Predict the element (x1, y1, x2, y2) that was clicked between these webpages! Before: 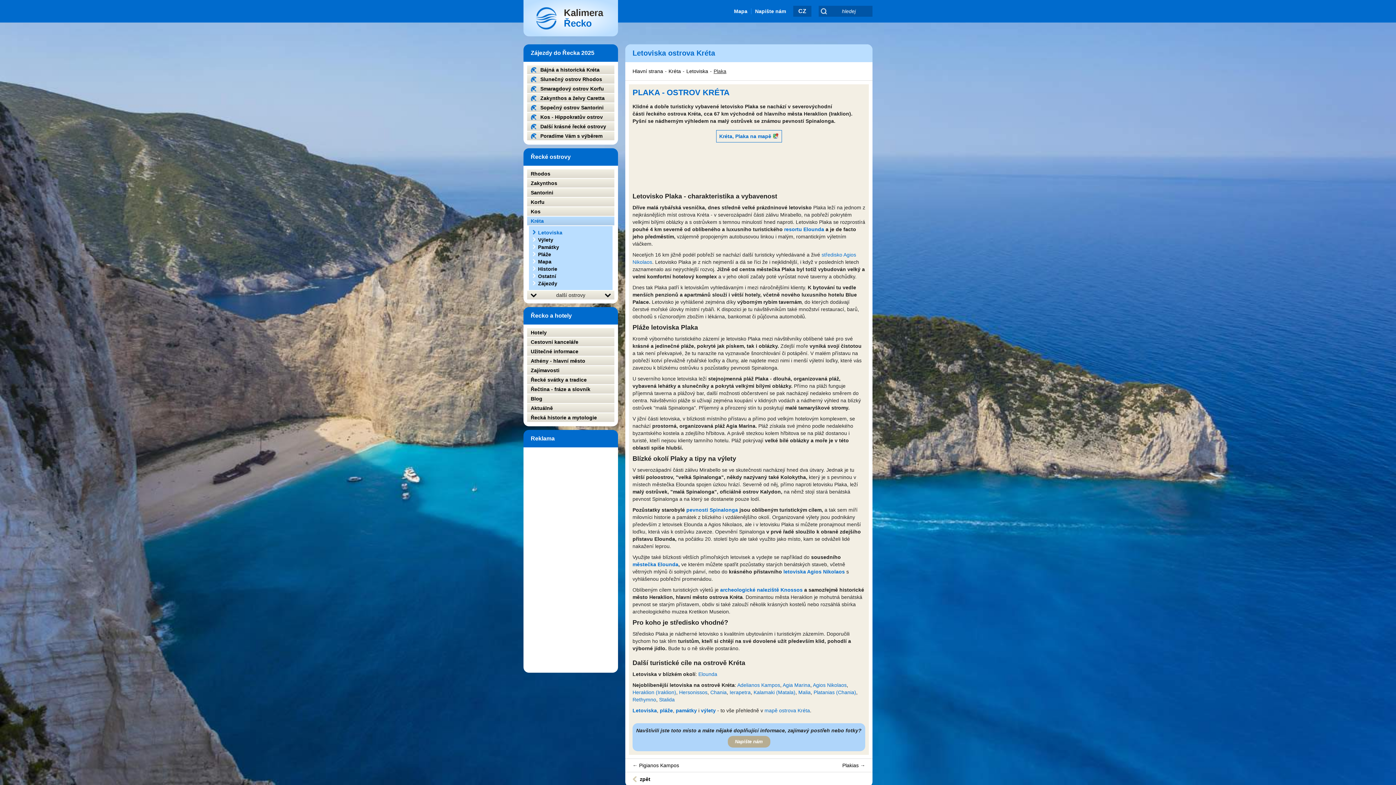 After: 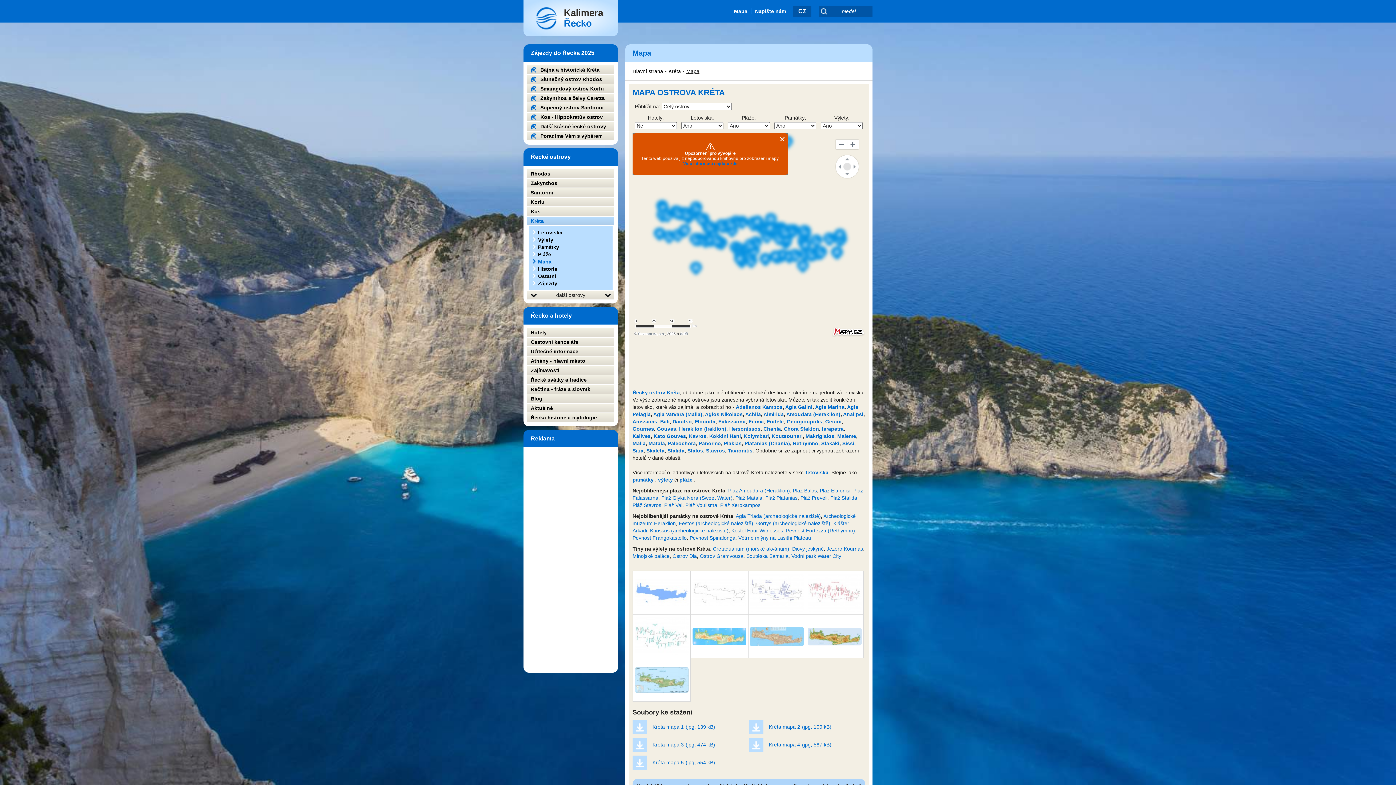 Action: label: Mapa bbox: (529, 258, 612, 266)